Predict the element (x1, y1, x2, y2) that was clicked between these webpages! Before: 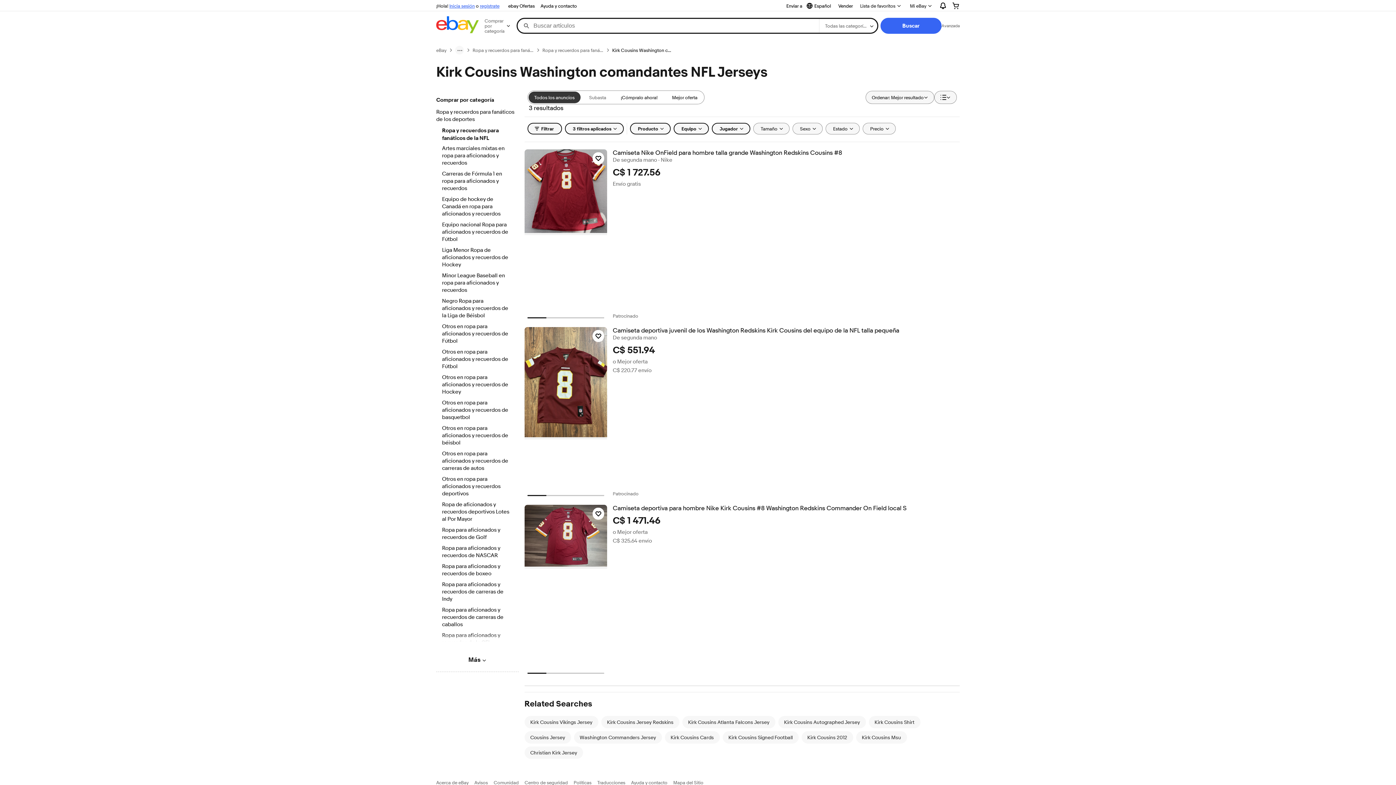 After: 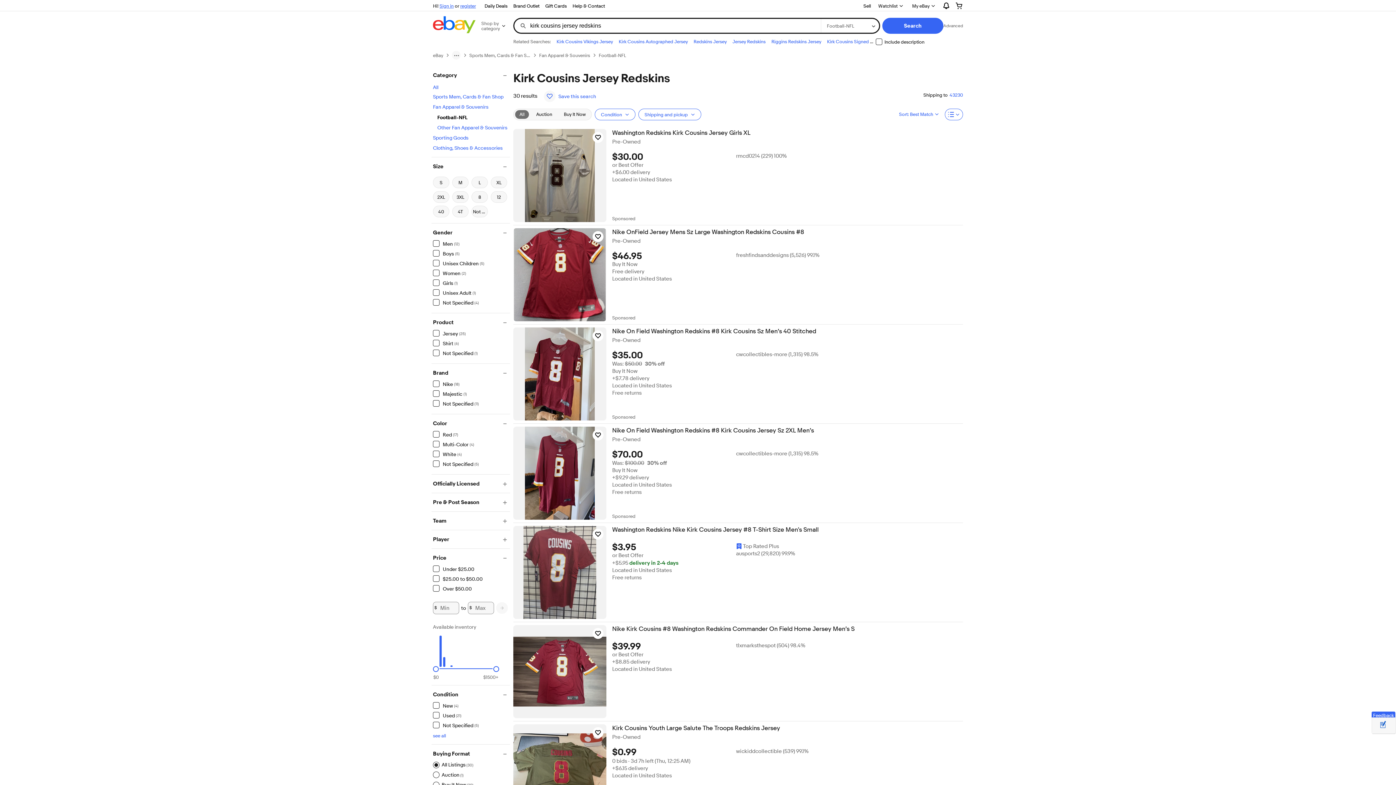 Action: bbox: (607, 719, 673, 725) label: Kirk Cousins Jersey Redskins